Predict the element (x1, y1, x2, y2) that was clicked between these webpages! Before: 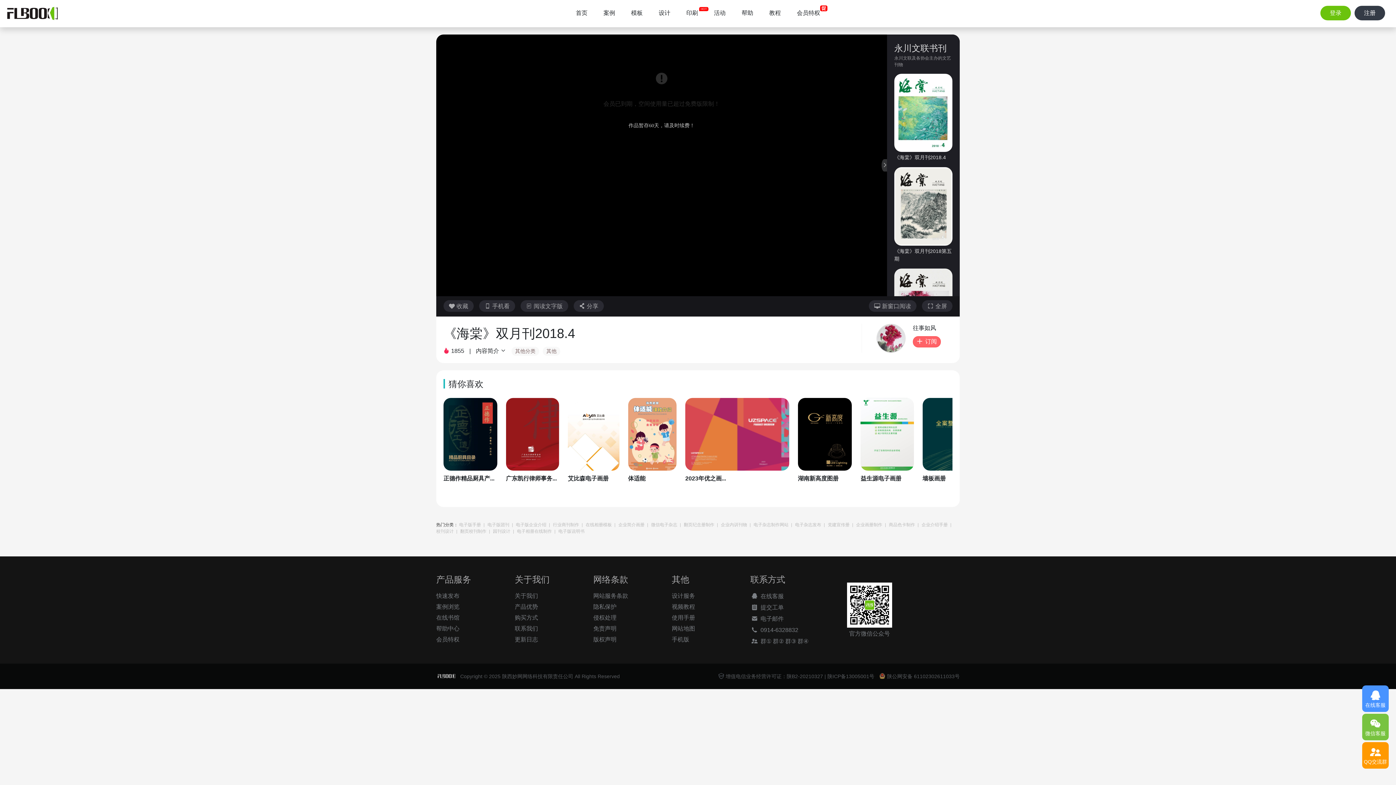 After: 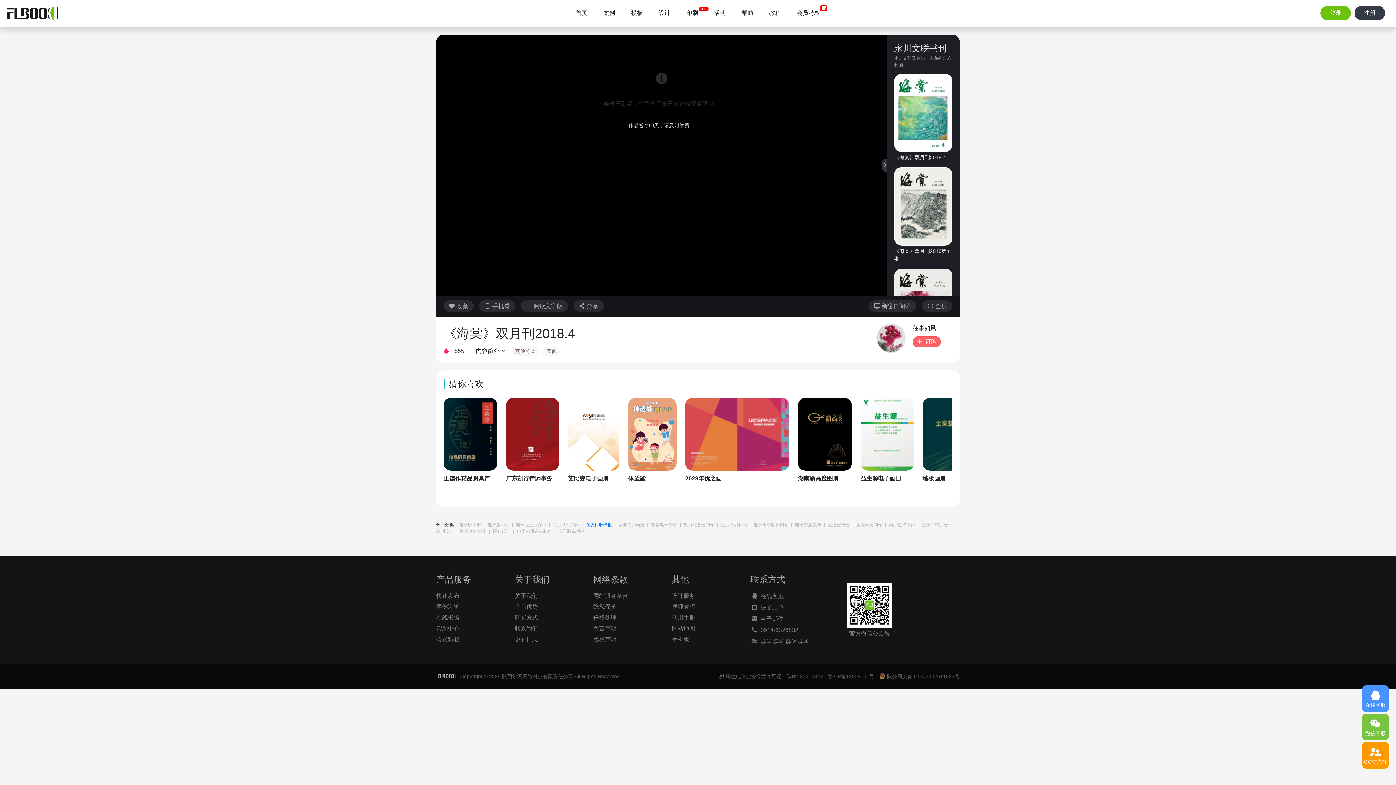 Action: bbox: (585, 521, 617, 528) label: 在线相册模板